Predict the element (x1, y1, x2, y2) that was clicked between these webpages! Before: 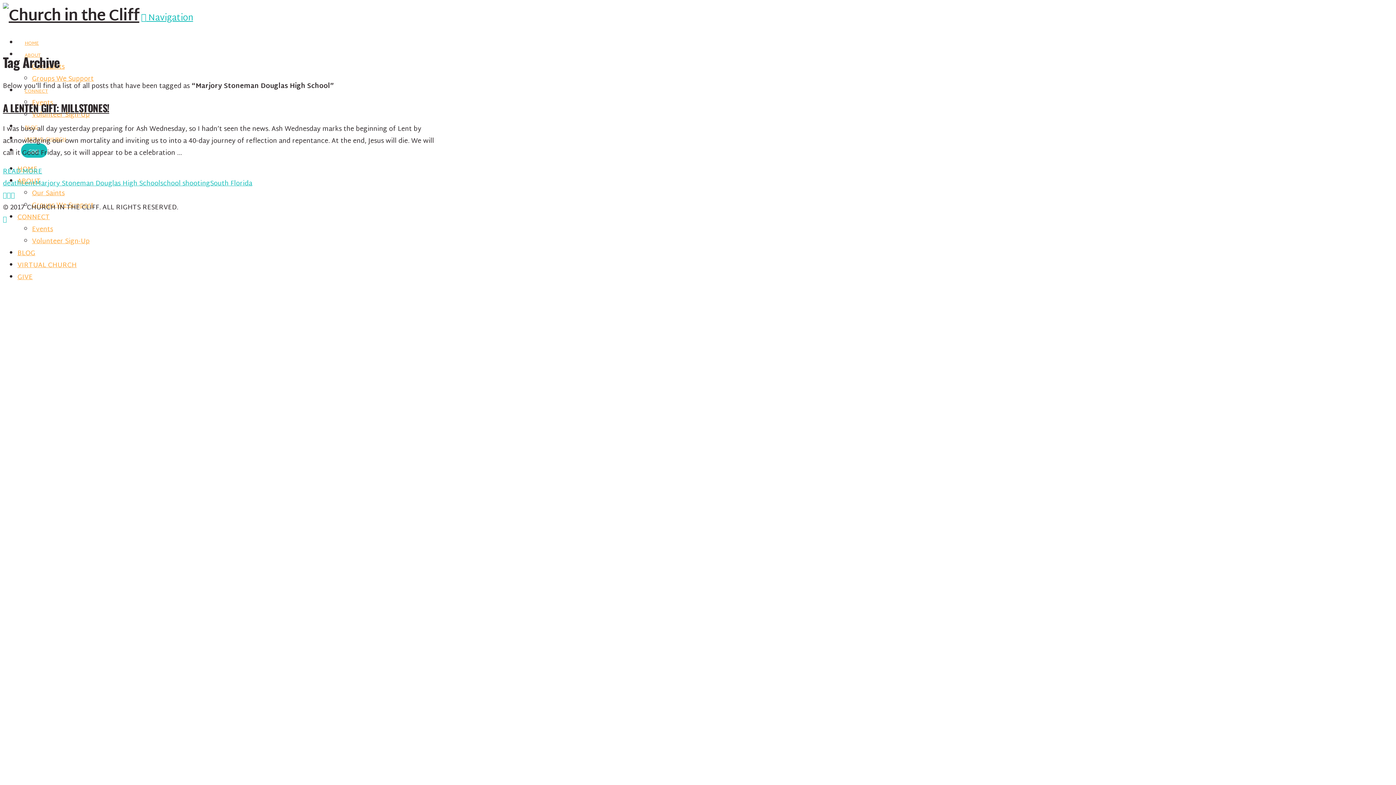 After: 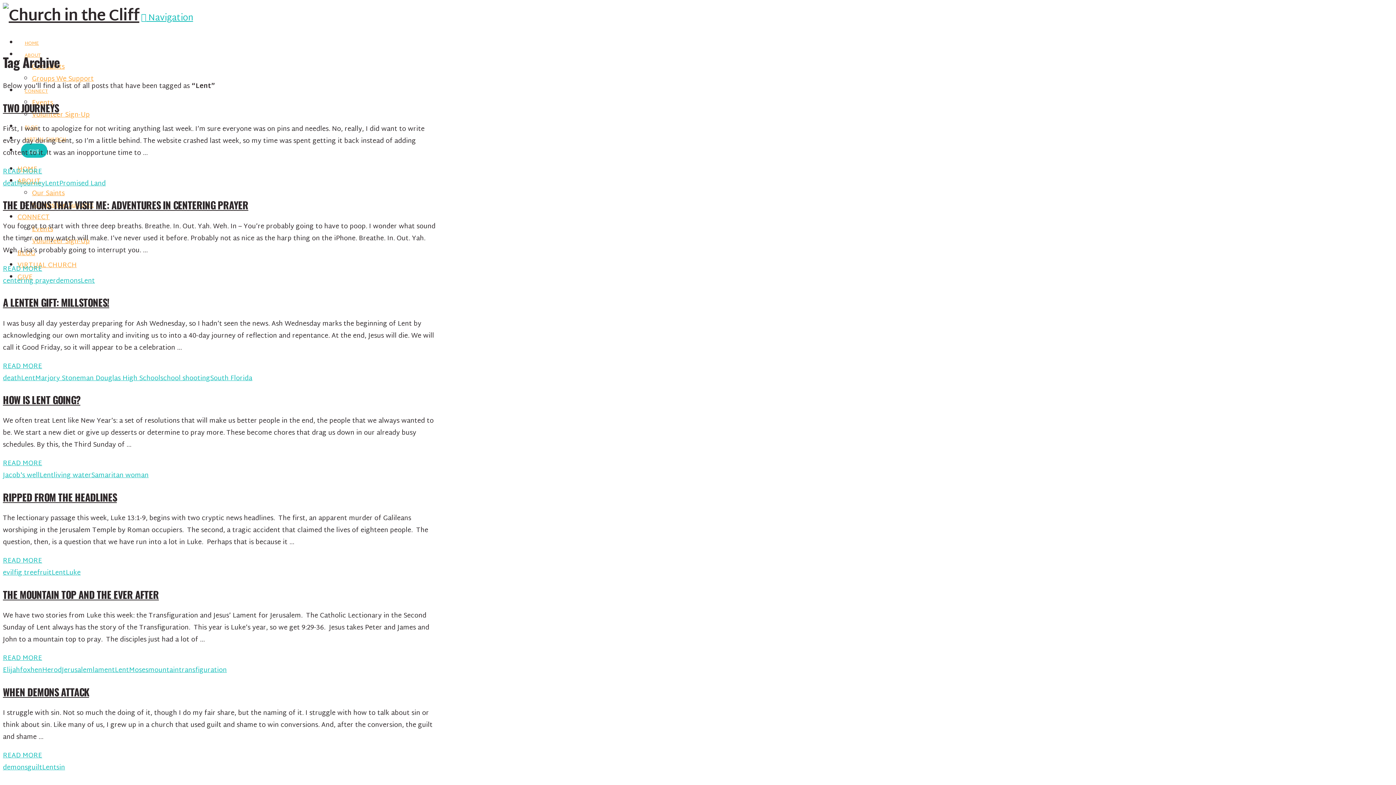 Action: bbox: (21, 177, 35, 189) label: Lent